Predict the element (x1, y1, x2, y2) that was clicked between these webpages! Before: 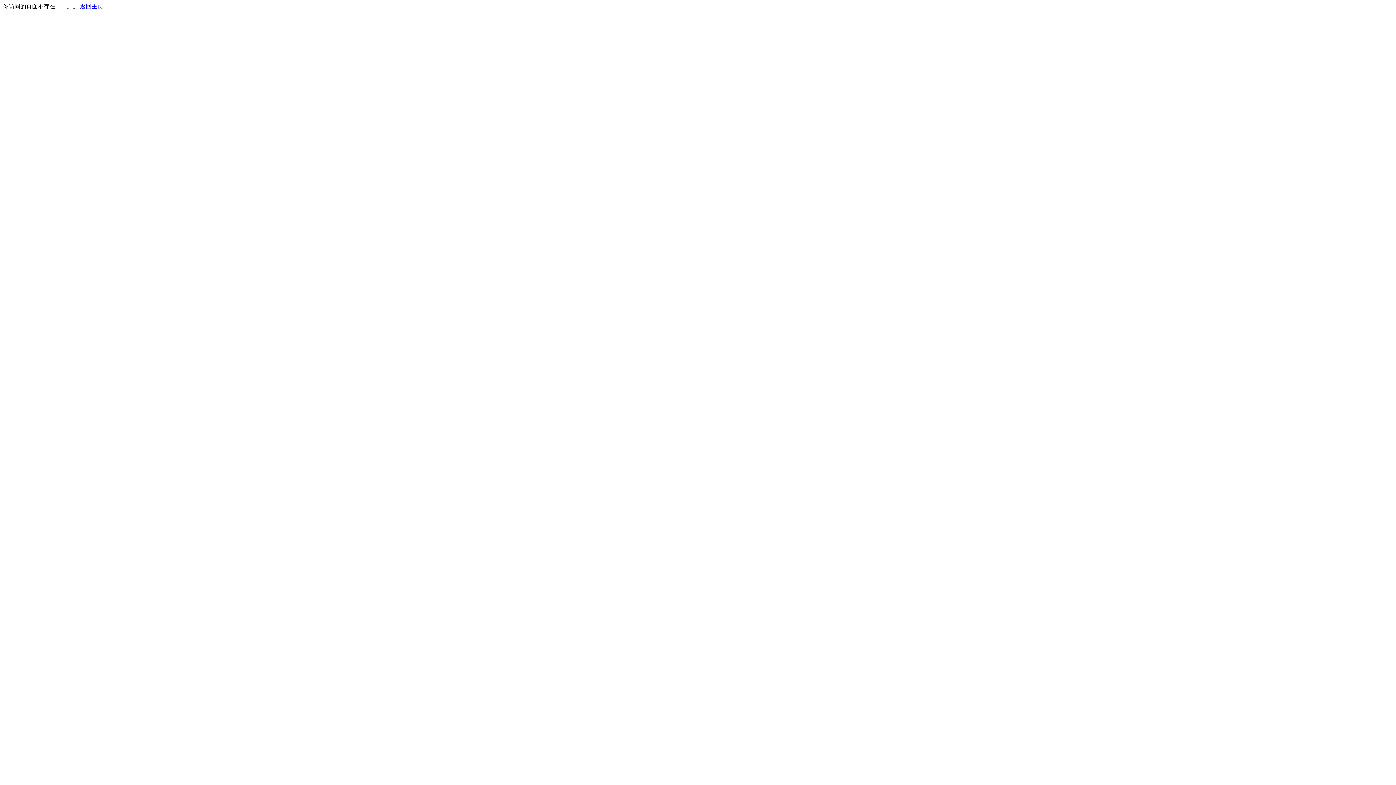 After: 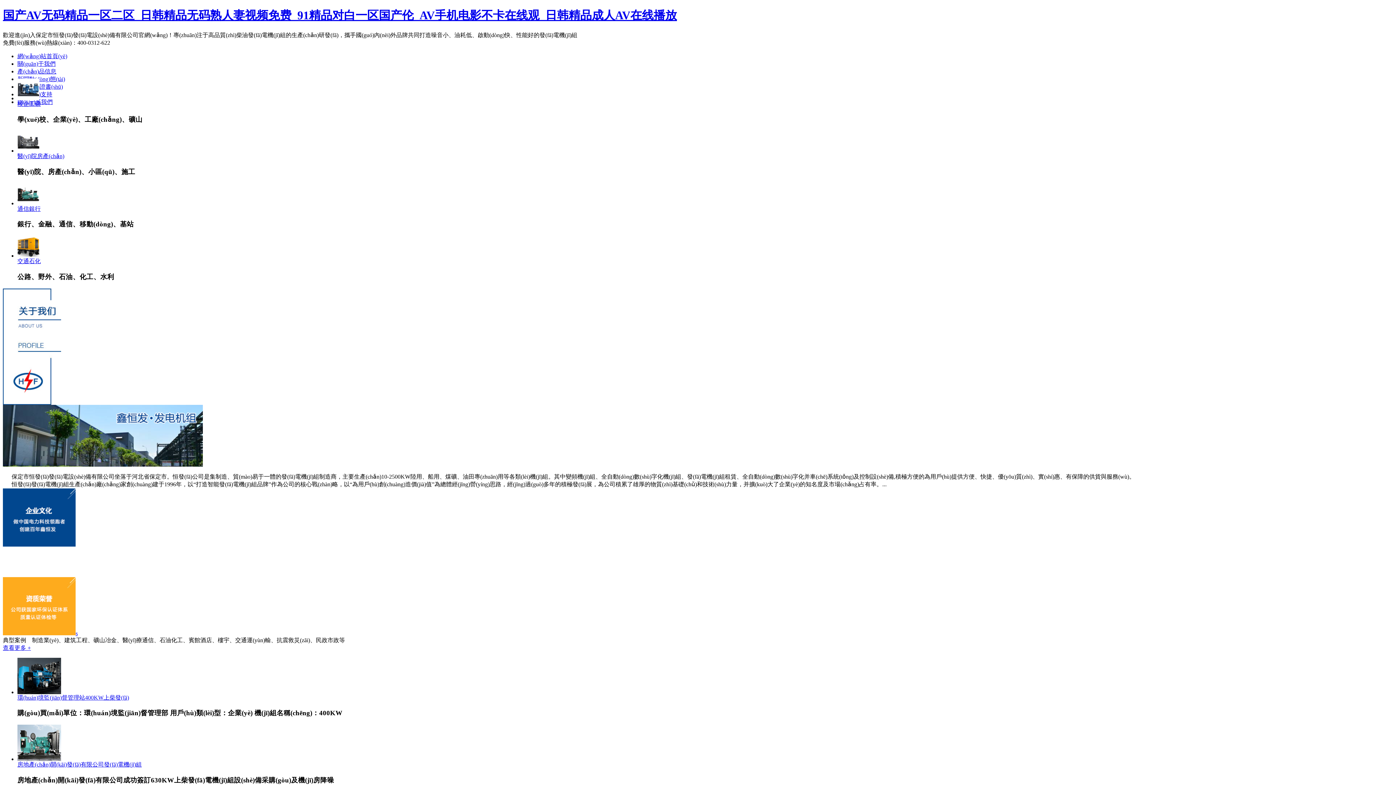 Action: bbox: (80, 3, 103, 9) label: 返回主页